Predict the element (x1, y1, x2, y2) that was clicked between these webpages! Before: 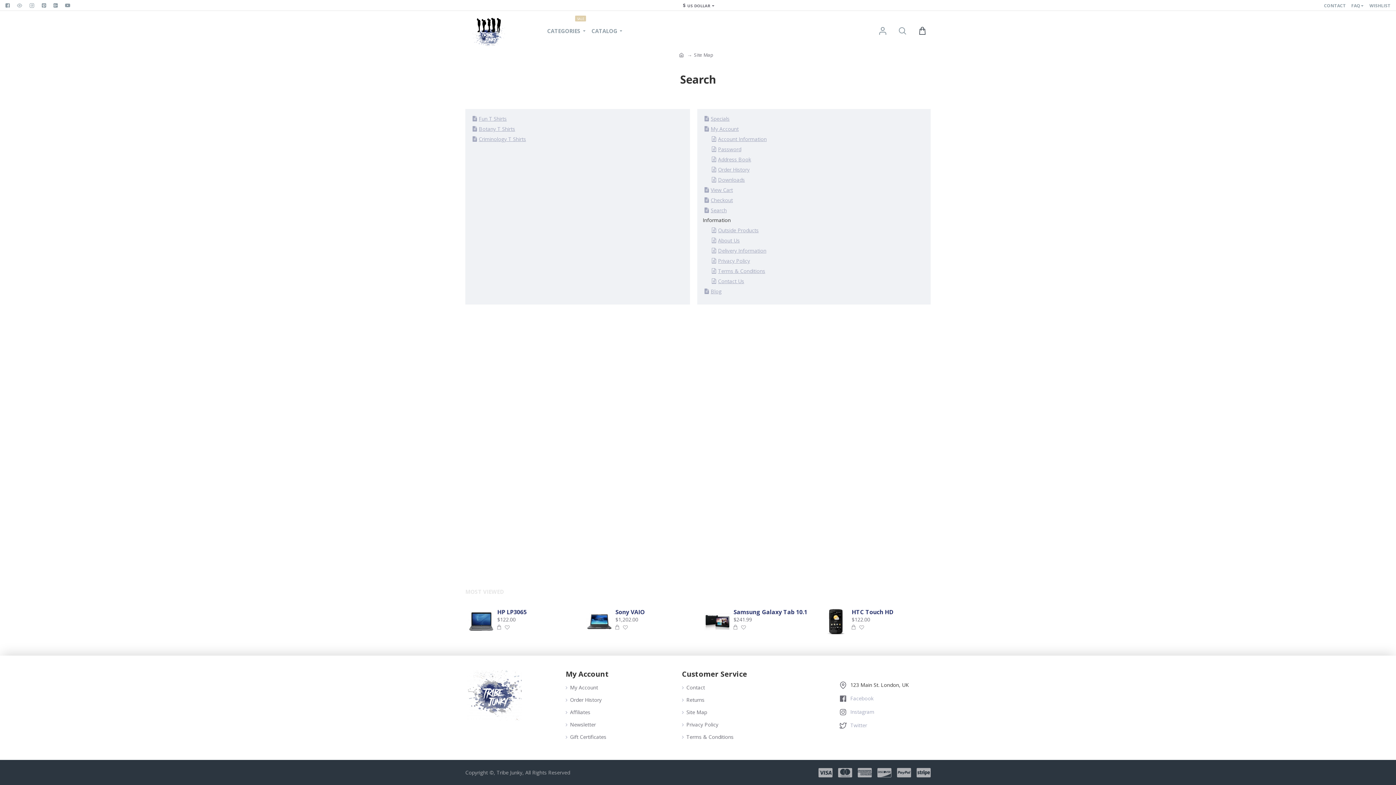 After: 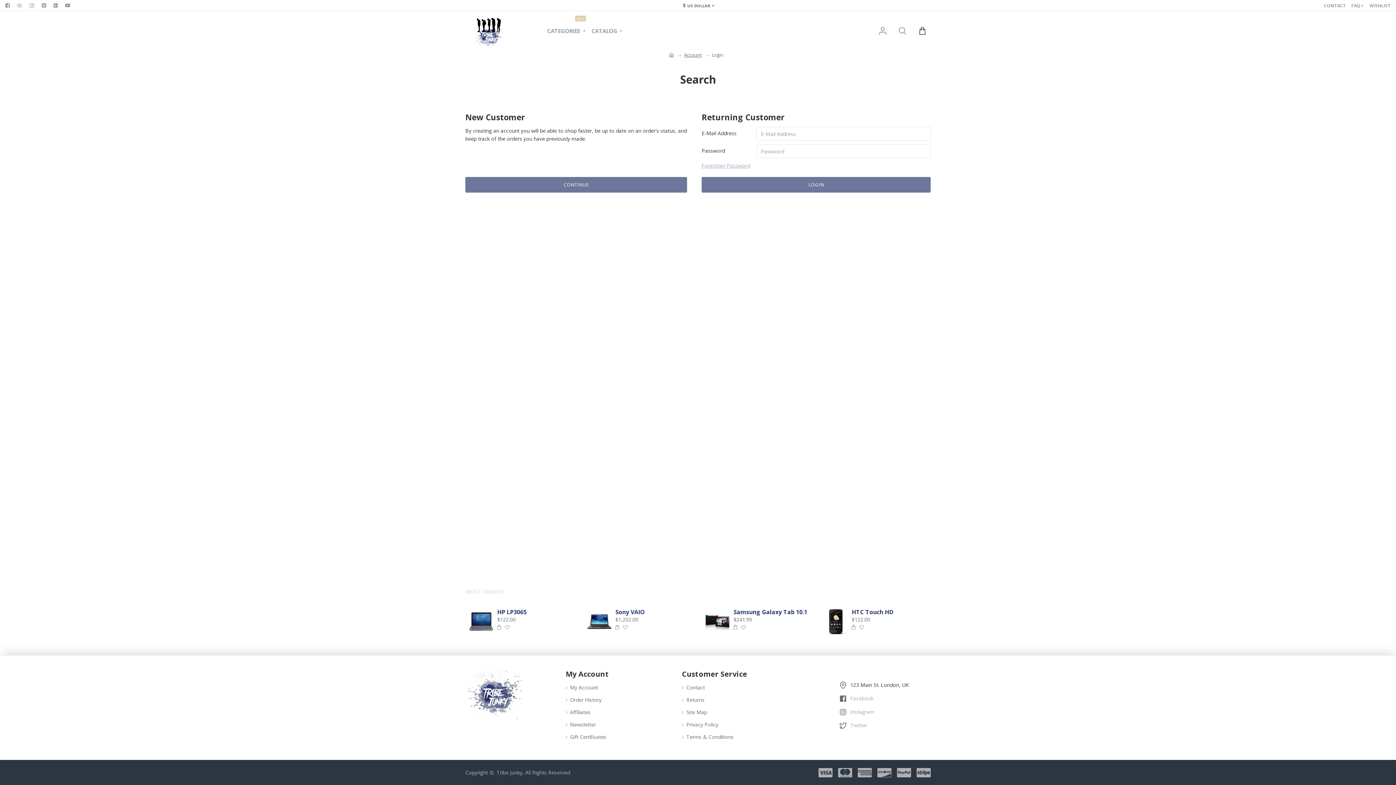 Action: label: Account Information bbox: (710, 134, 766, 143)